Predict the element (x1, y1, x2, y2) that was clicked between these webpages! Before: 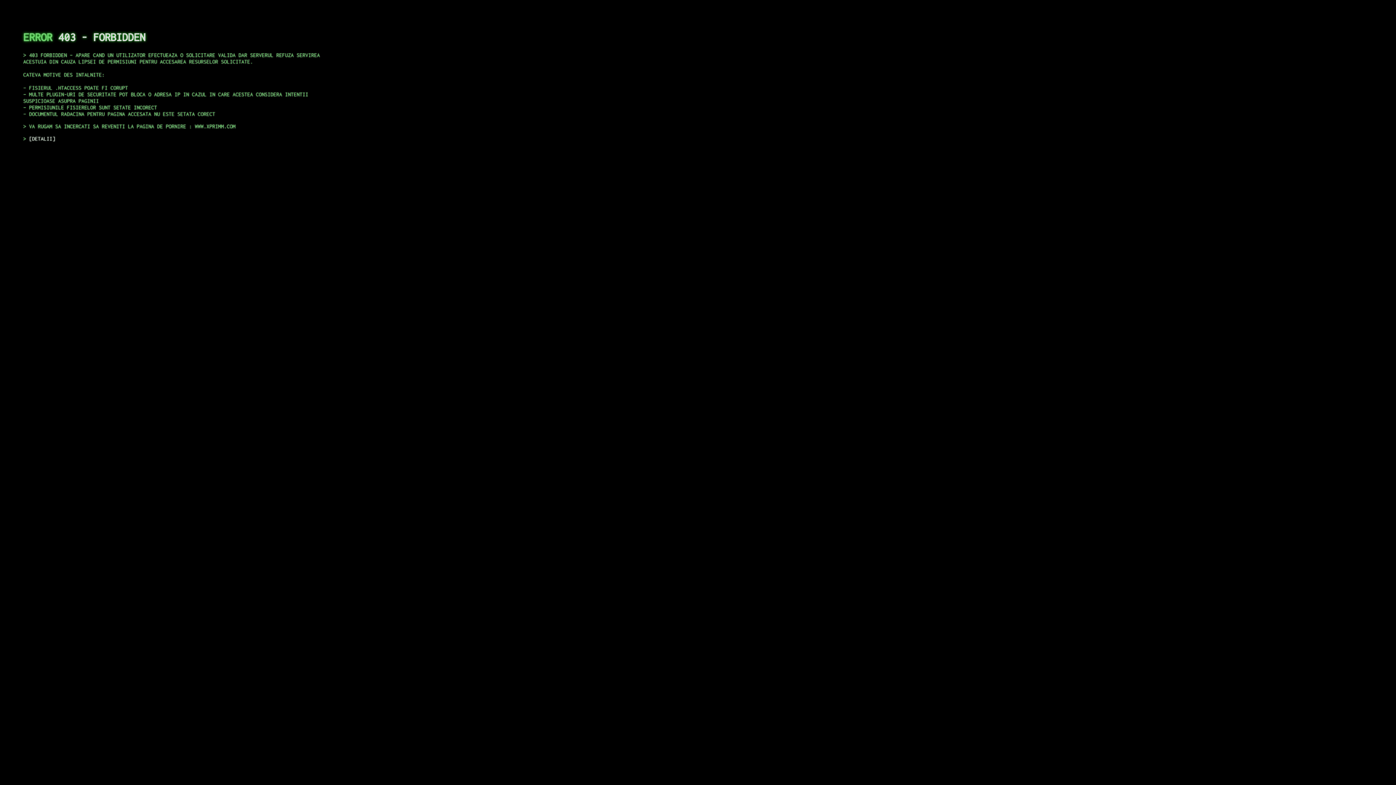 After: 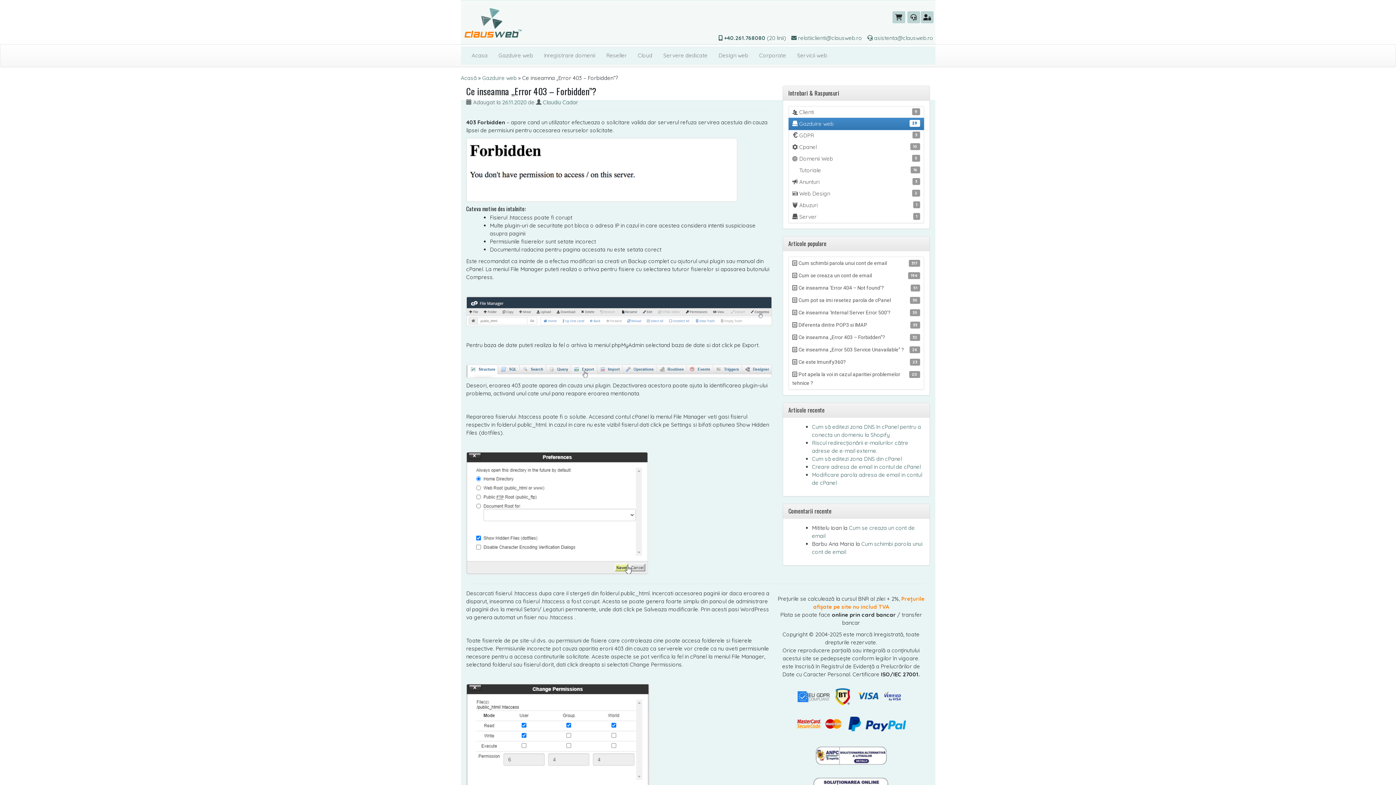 Action: label: DETALII bbox: (29, 135, 55, 141)